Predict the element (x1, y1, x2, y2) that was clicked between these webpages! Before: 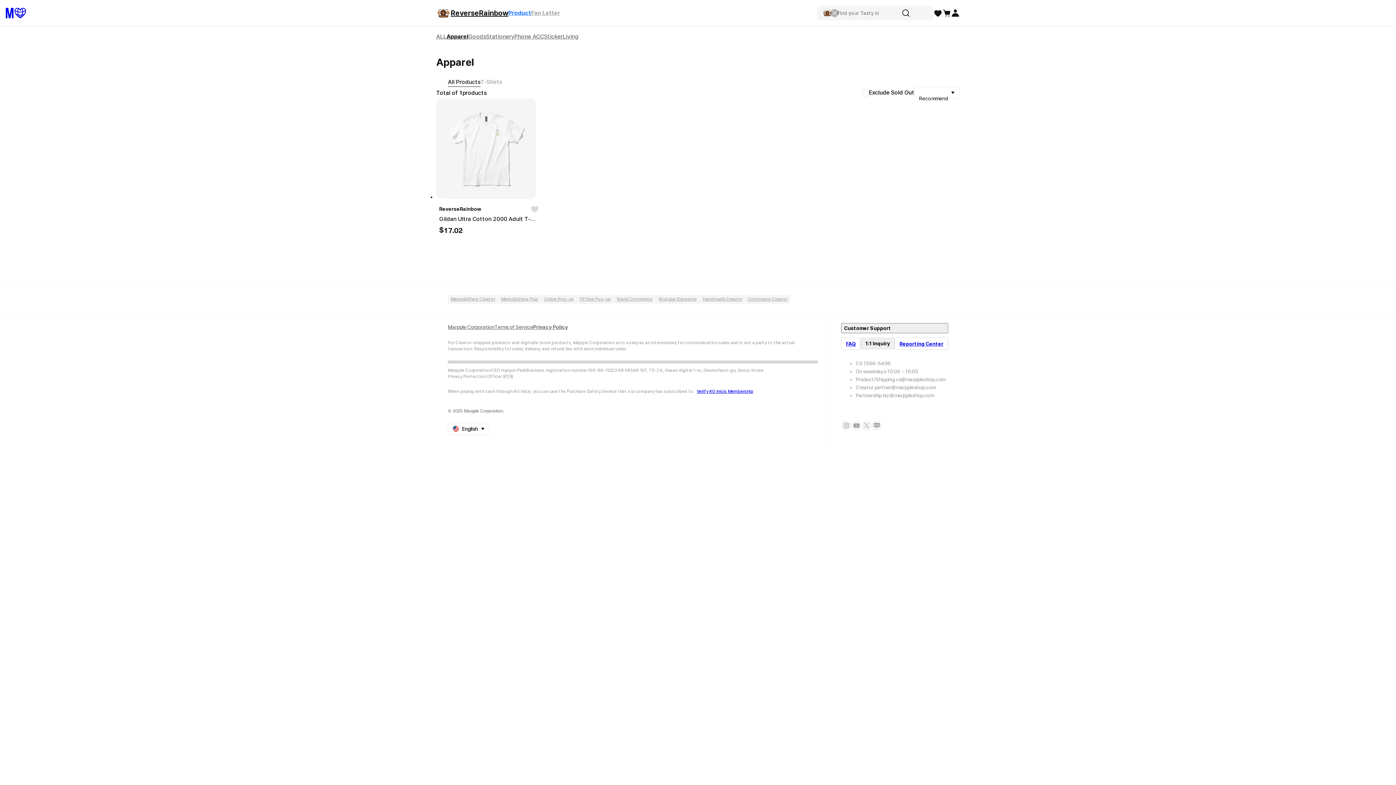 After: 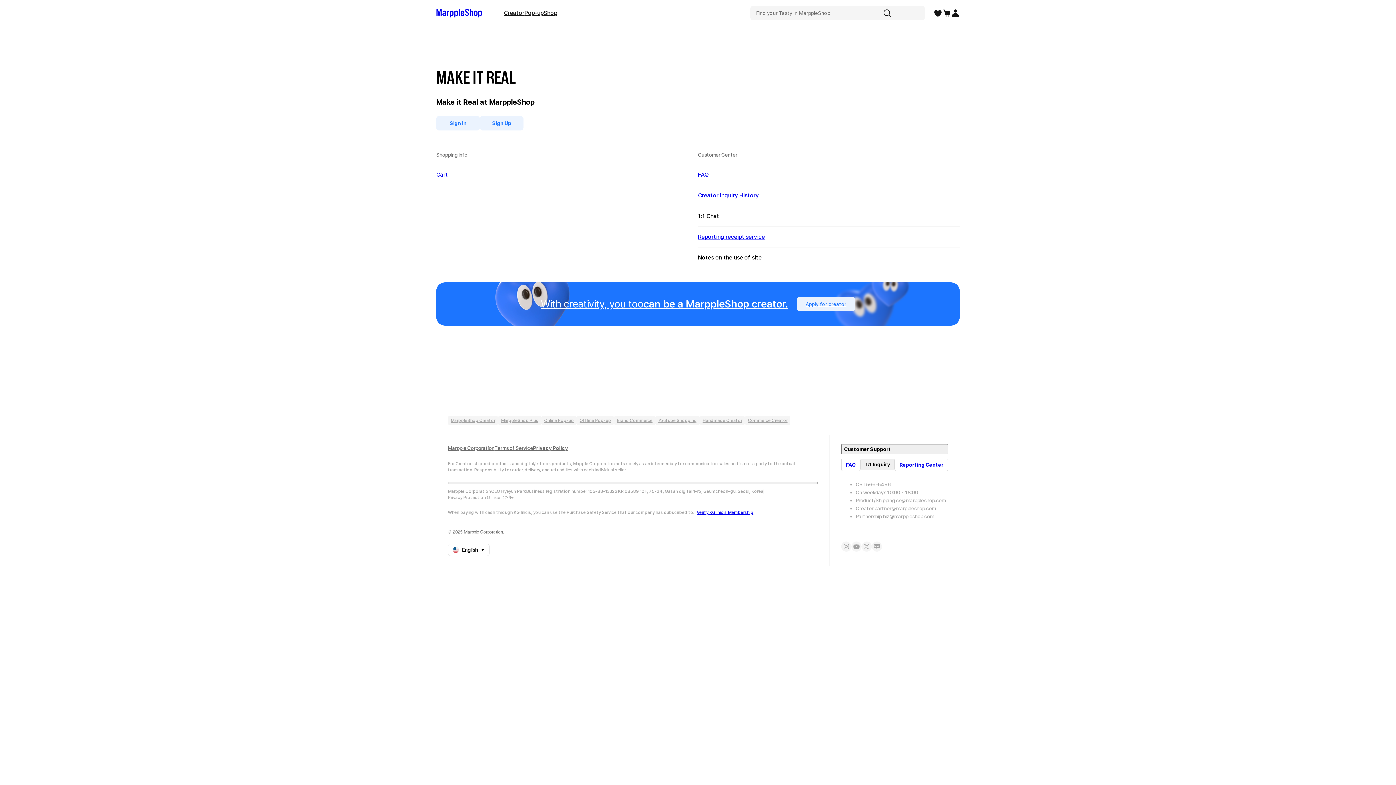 Action: bbox: (951, 8, 960, 17)